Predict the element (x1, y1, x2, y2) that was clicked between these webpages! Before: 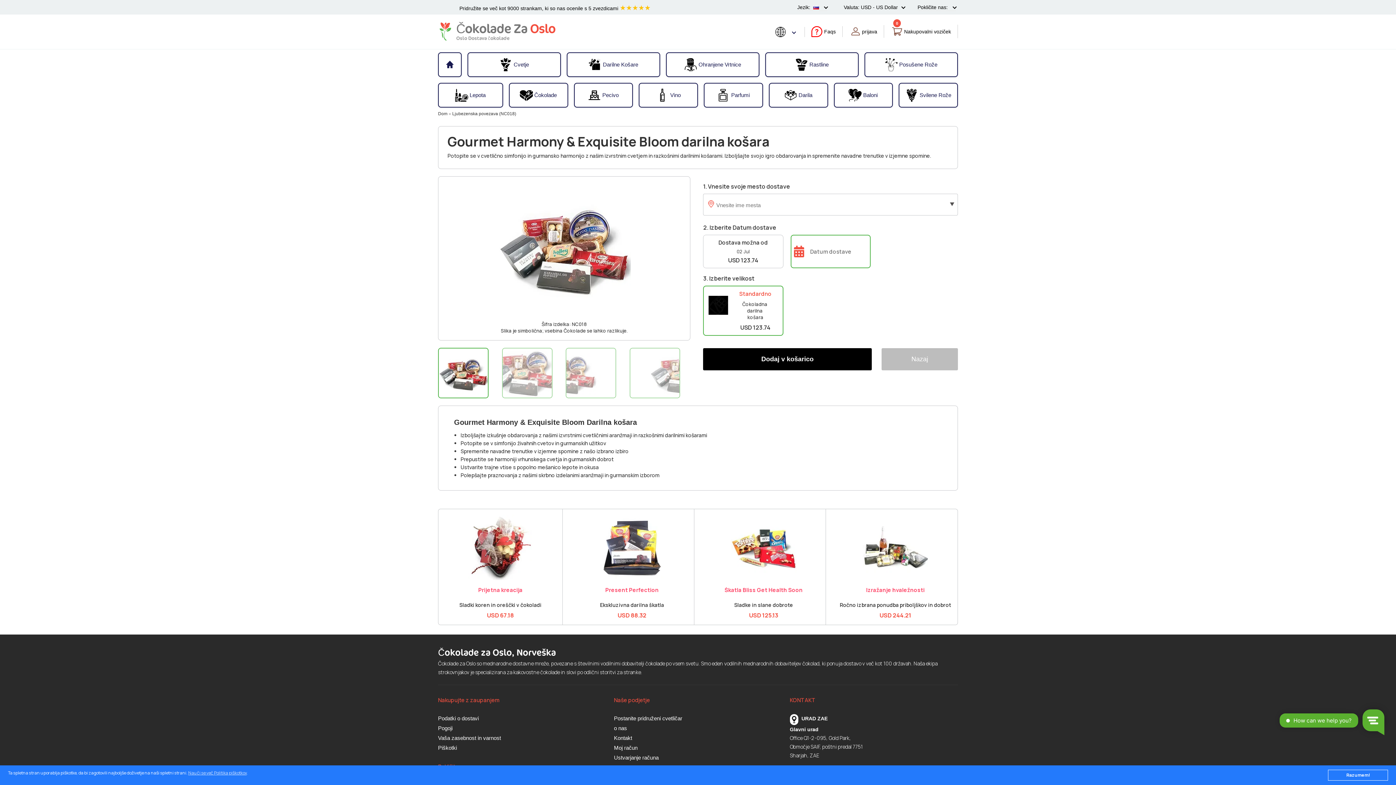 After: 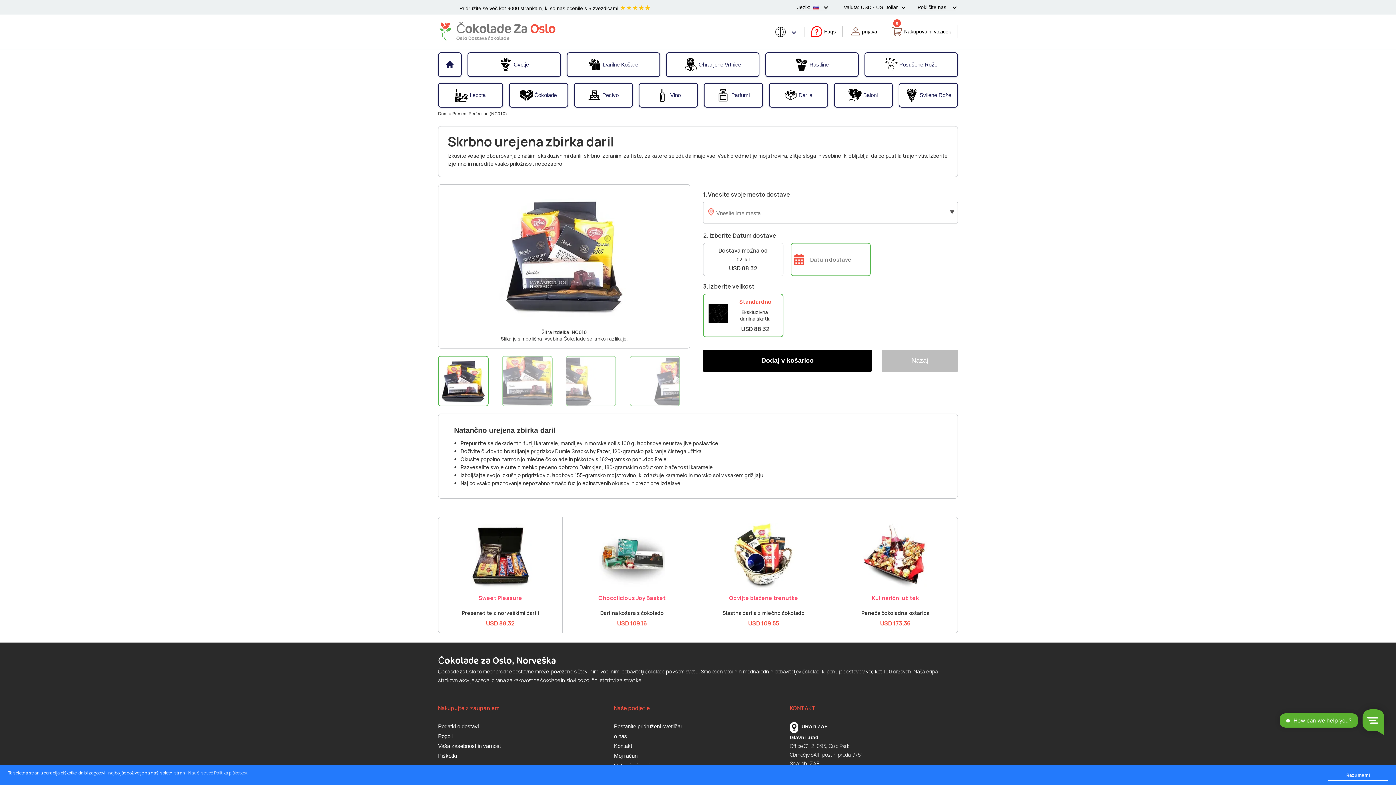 Action: label: Present Perfection bbox: (575, 587, 688, 593)